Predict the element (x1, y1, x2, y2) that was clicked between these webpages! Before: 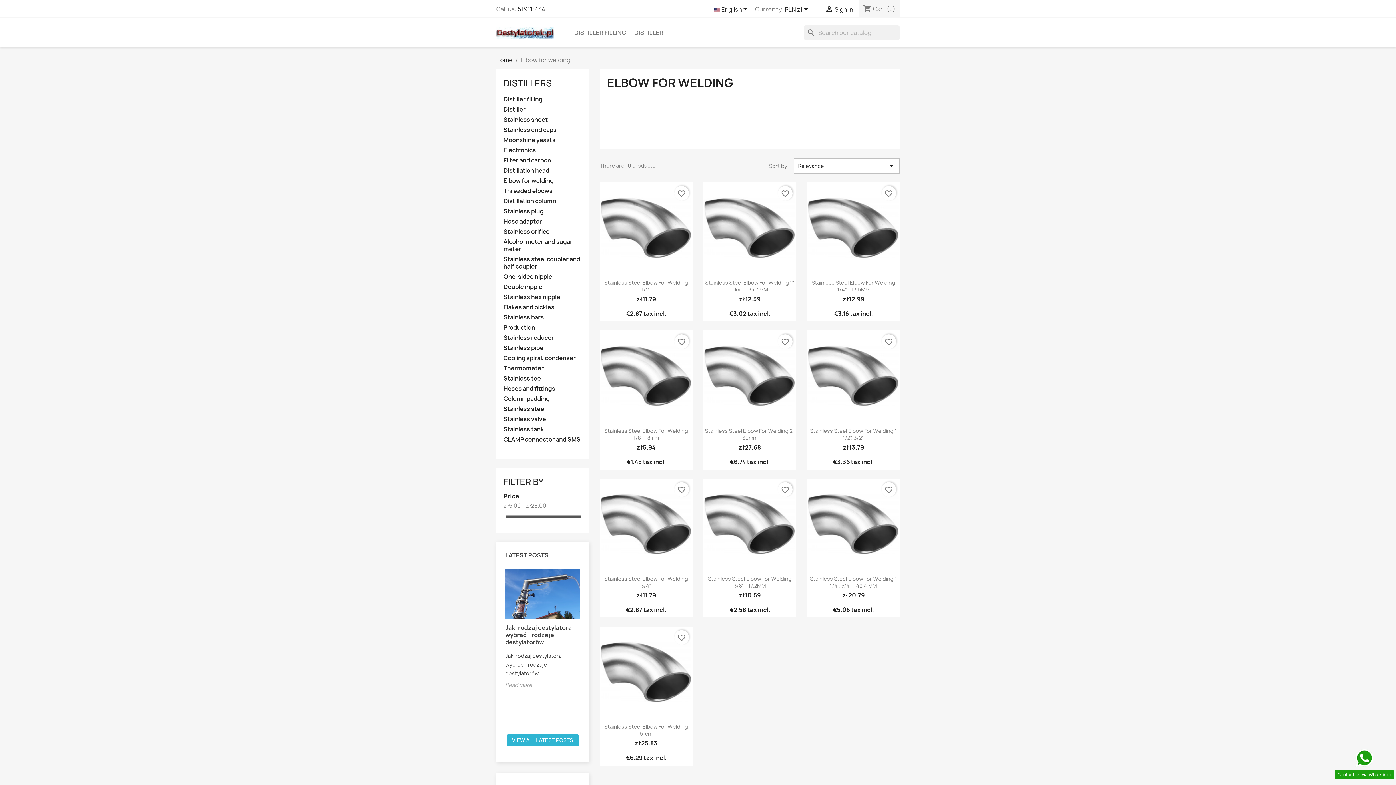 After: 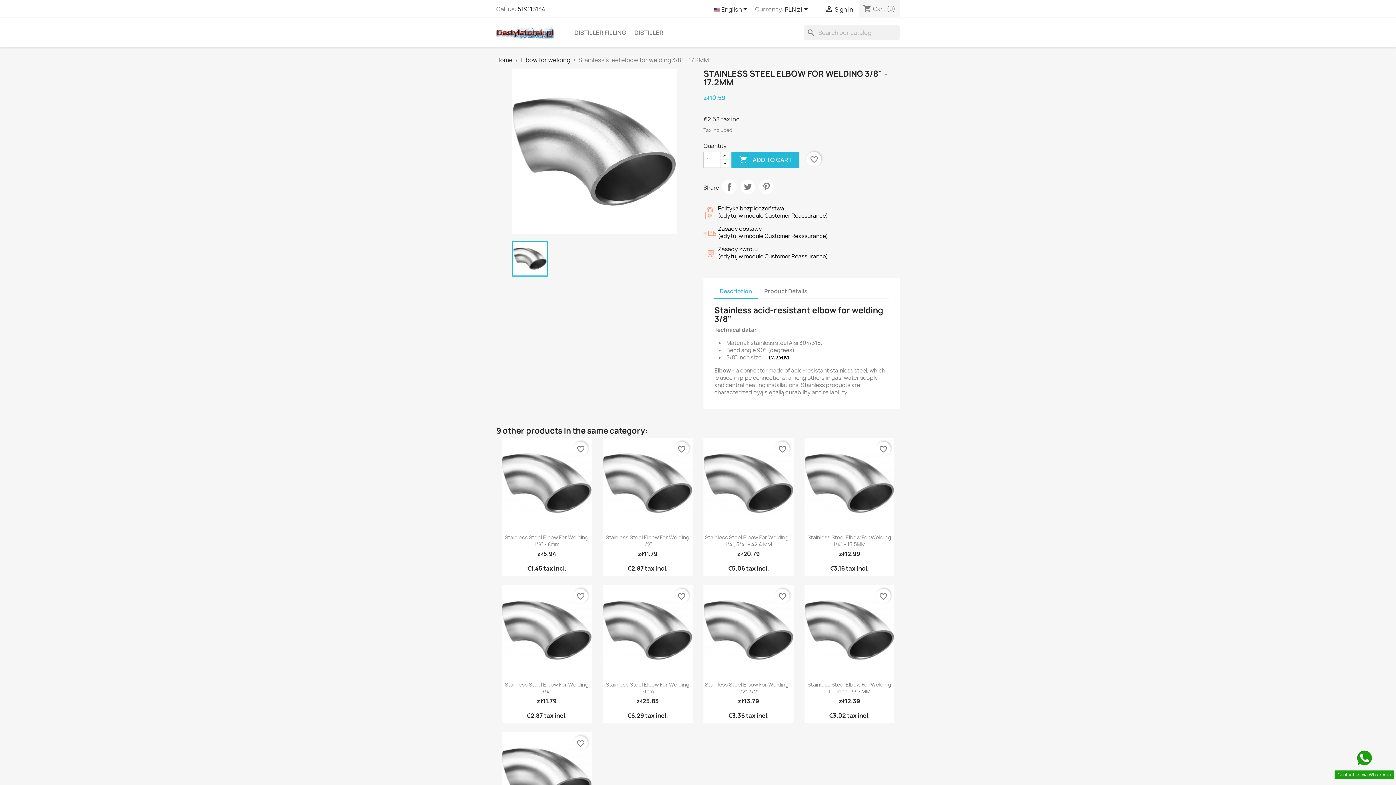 Action: bbox: (708, 575, 791, 589) label: Stainless Steel Elbow For Welding 3/8" - 17.2MM